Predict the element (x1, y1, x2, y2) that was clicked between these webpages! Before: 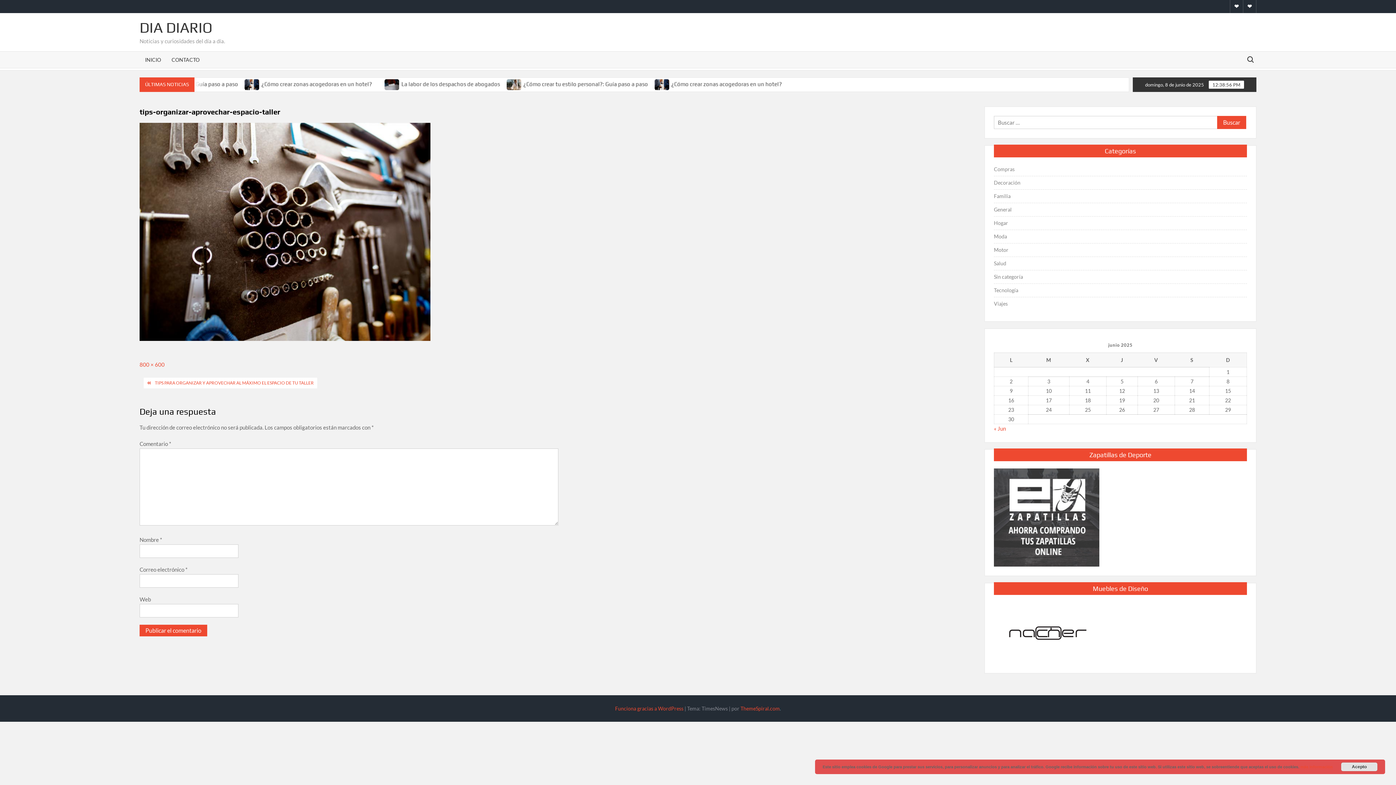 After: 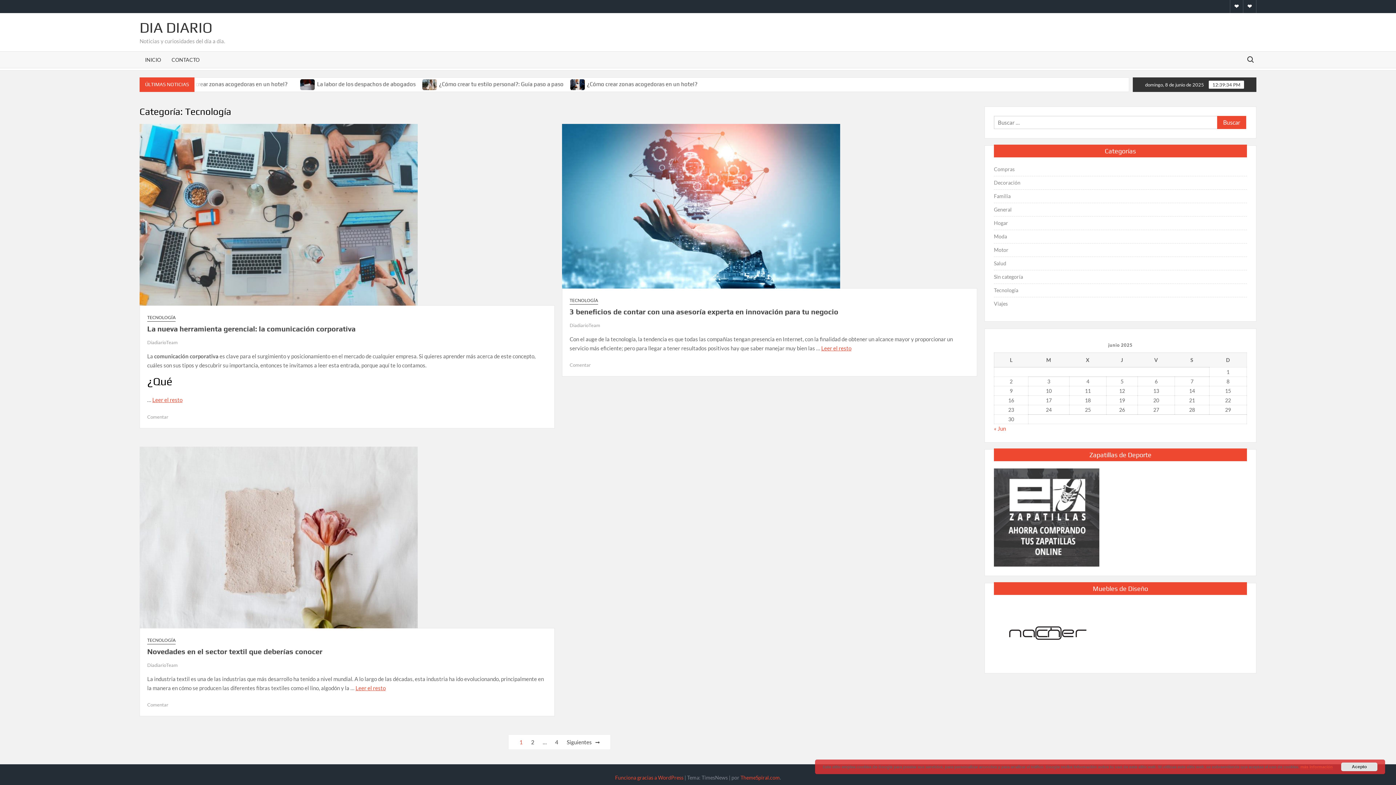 Action: label: Tecnología bbox: (994, 285, 1018, 295)